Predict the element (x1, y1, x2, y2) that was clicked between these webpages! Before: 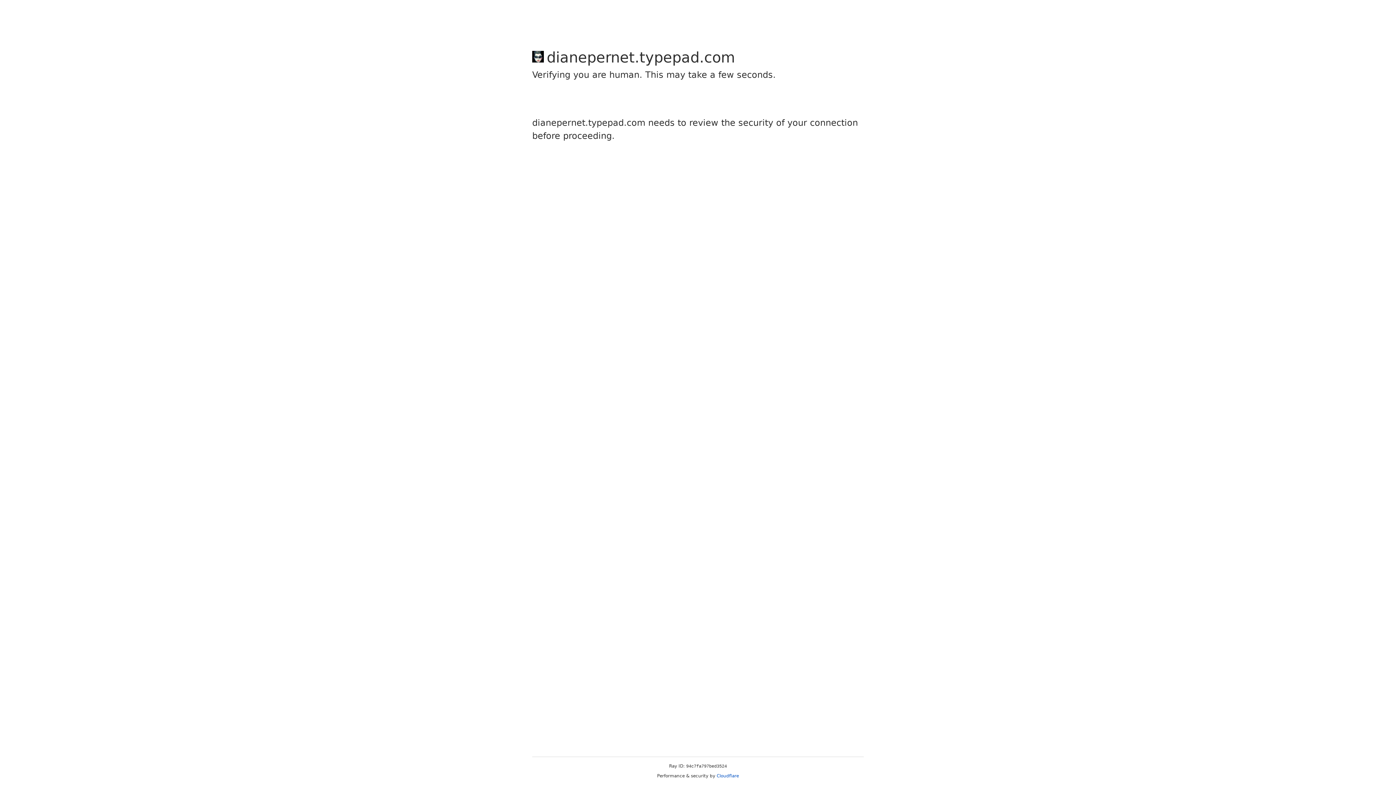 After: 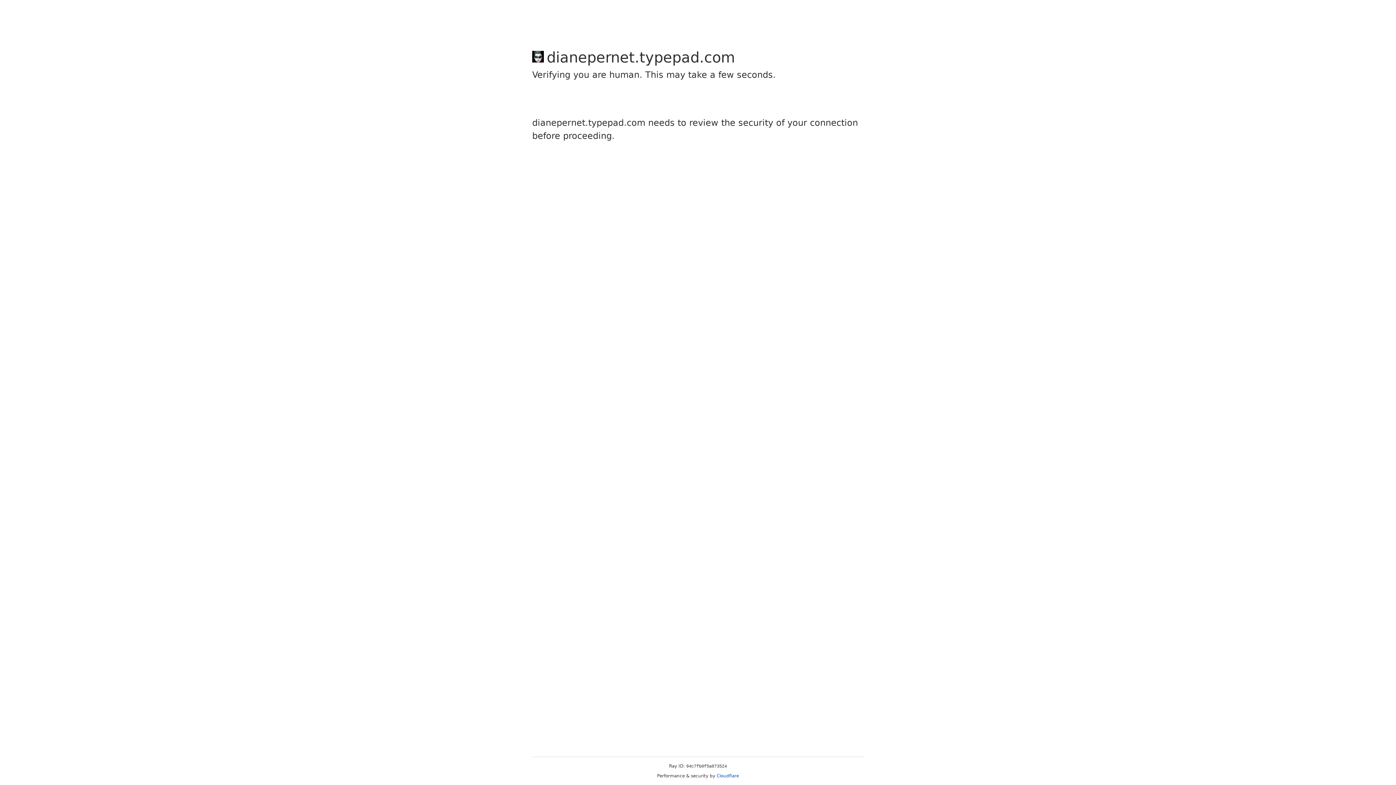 Action: bbox: (716, 773, 739, 778) label: Cloudflare